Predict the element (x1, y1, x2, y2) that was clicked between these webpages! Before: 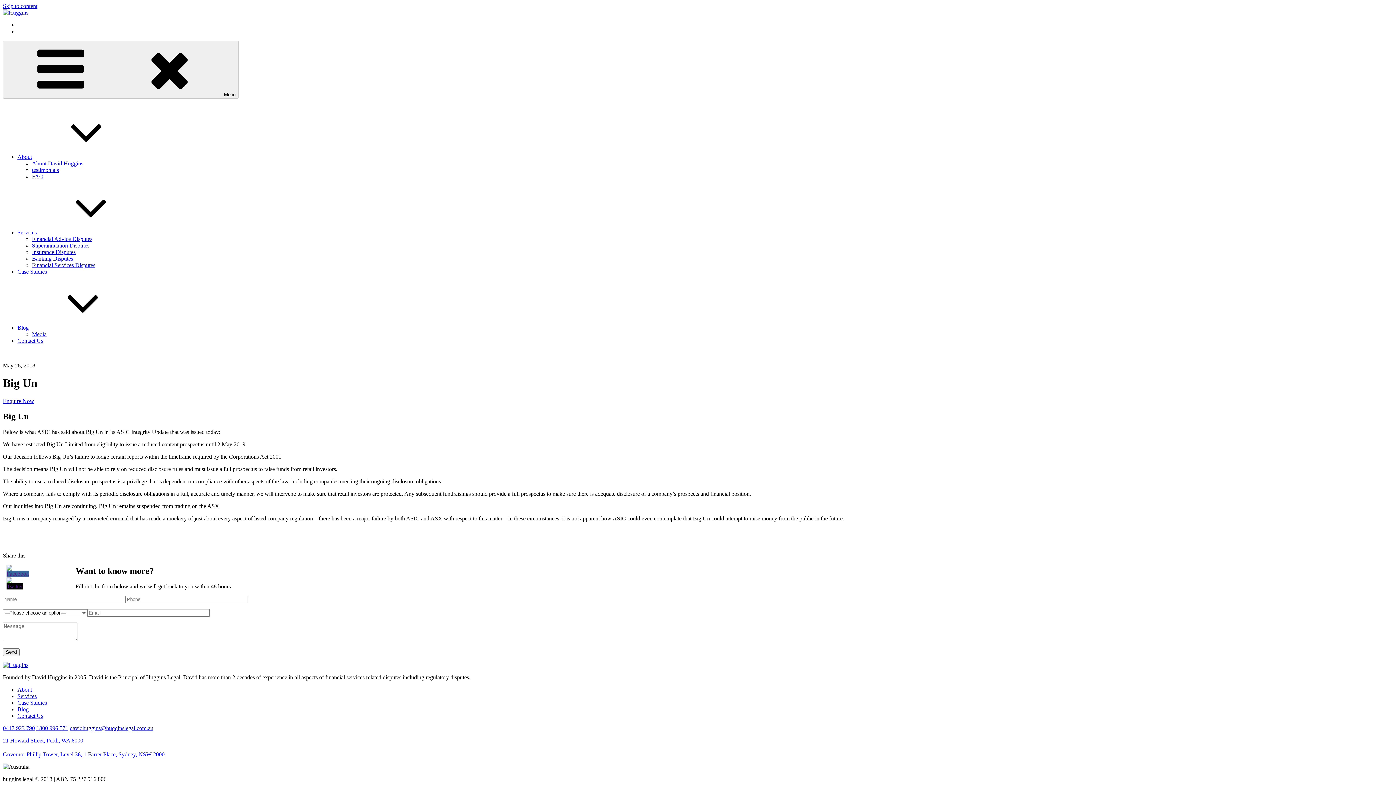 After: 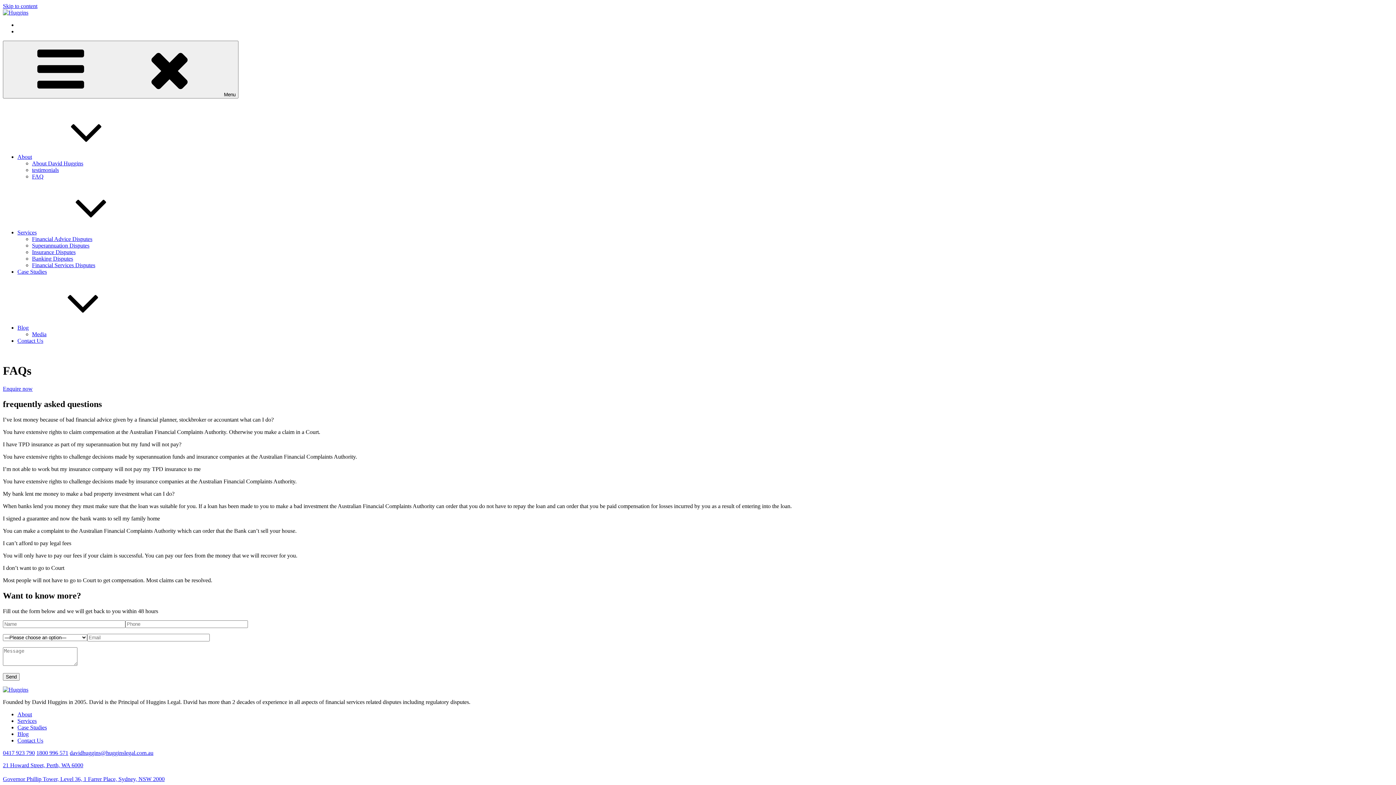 Action: label: FAQ bbox: (32, 173, 43, 179)